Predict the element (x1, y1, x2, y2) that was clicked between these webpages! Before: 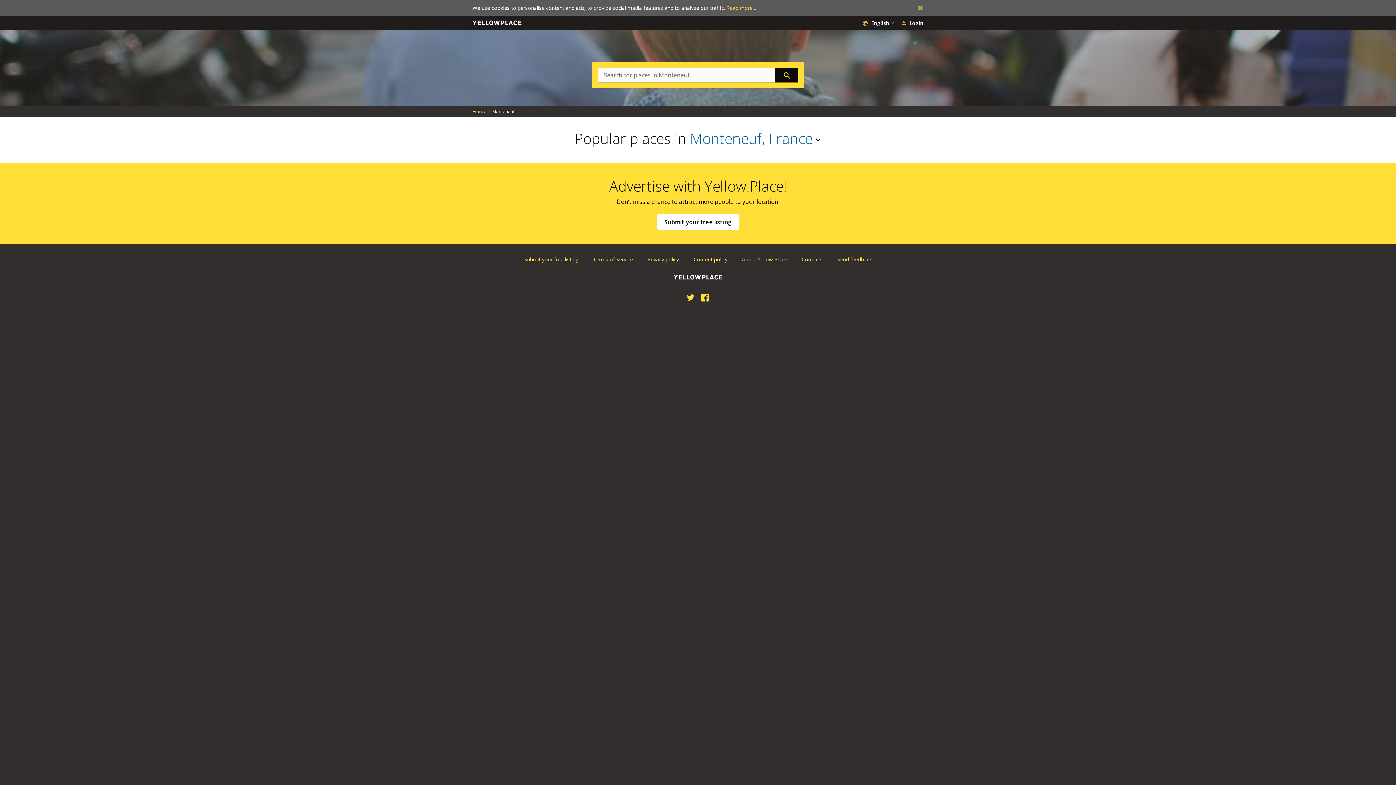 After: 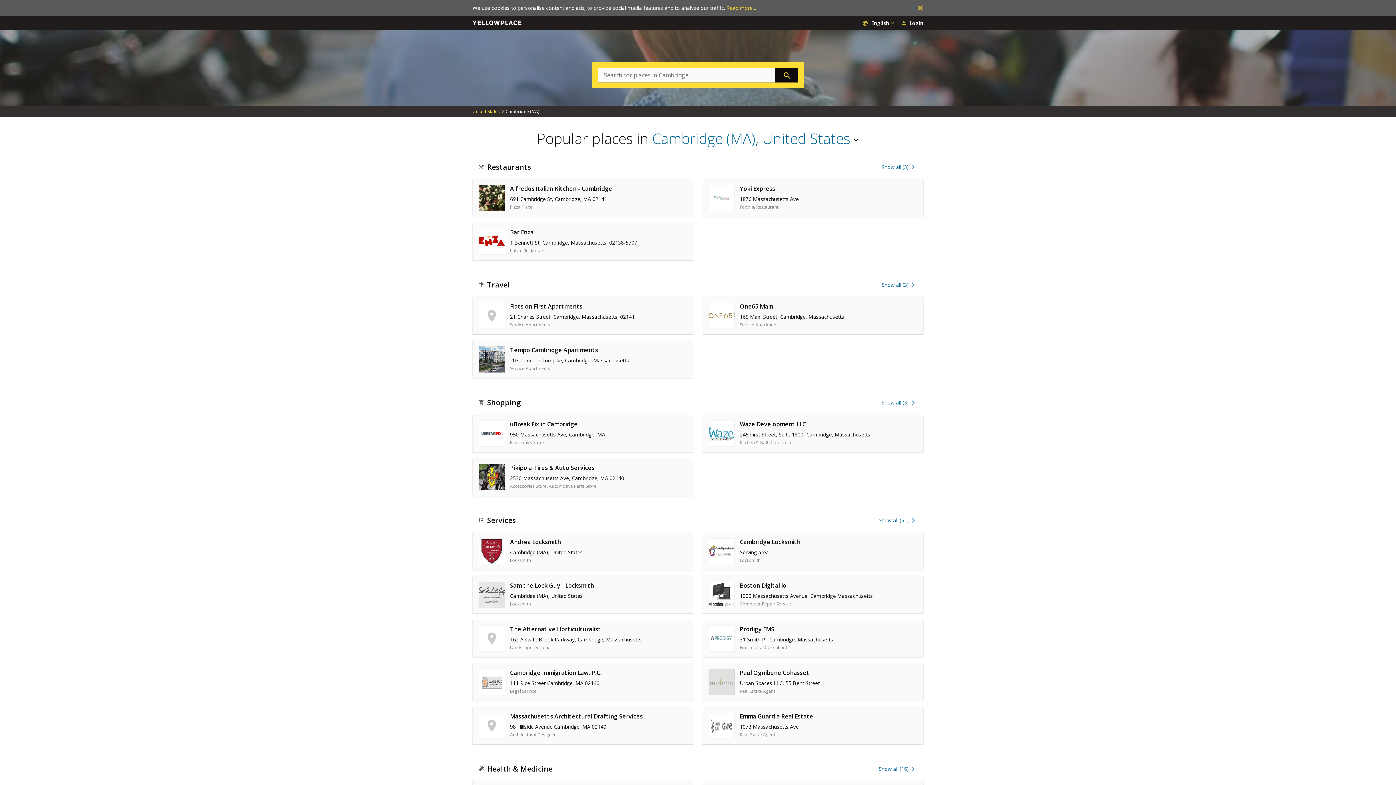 Action: bbox: (469, 17, 524, 28) label: Yellow.place